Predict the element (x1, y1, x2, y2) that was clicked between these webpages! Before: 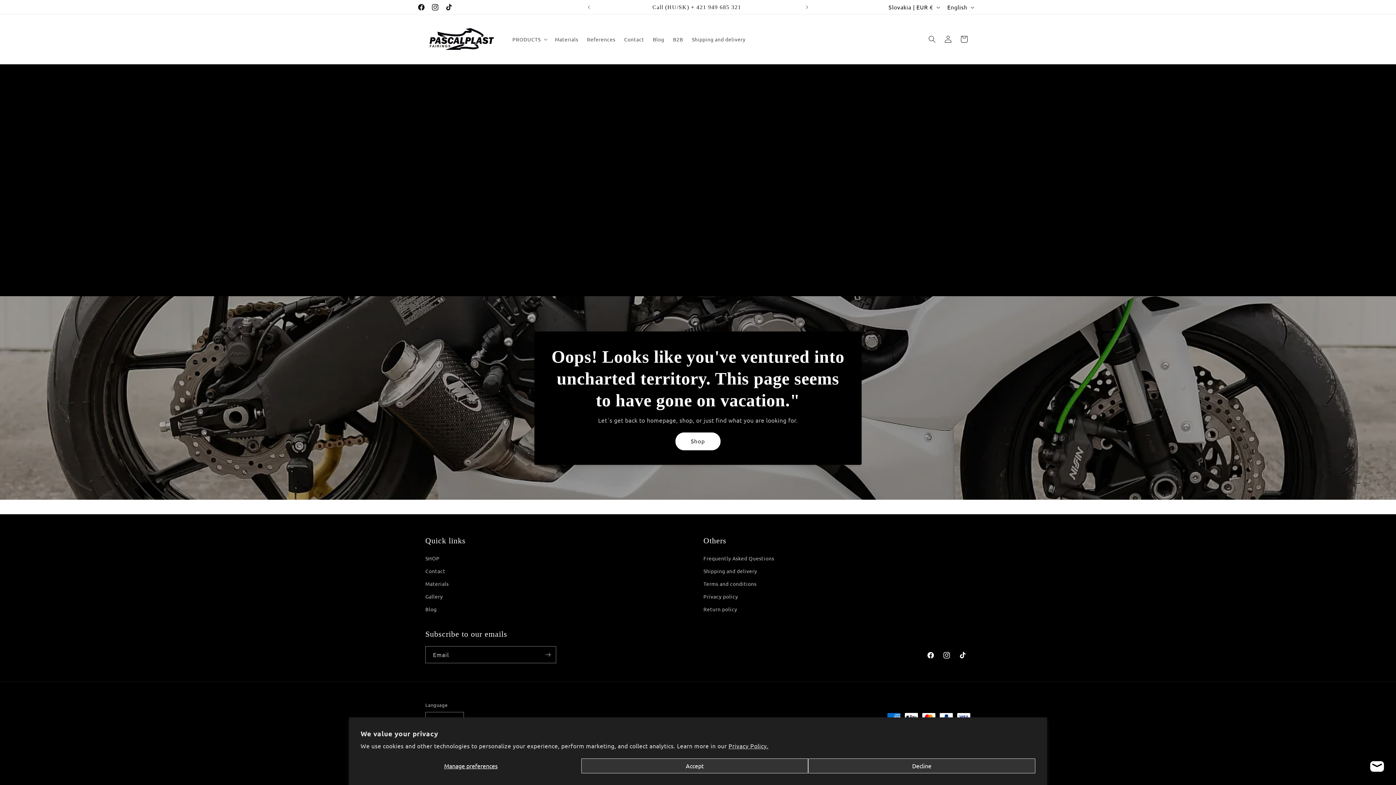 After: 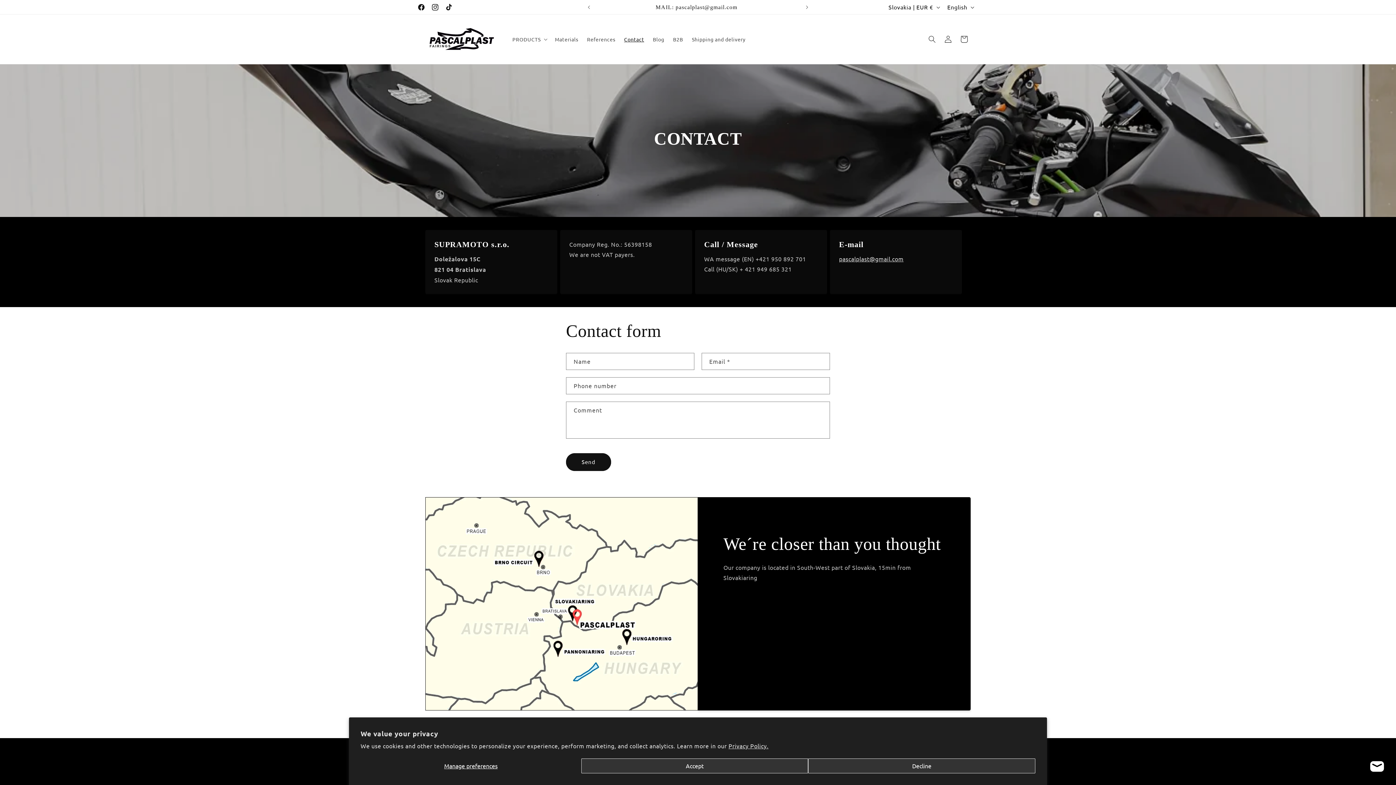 Action: label: Contact bbox: (425, 565, 445, 577)